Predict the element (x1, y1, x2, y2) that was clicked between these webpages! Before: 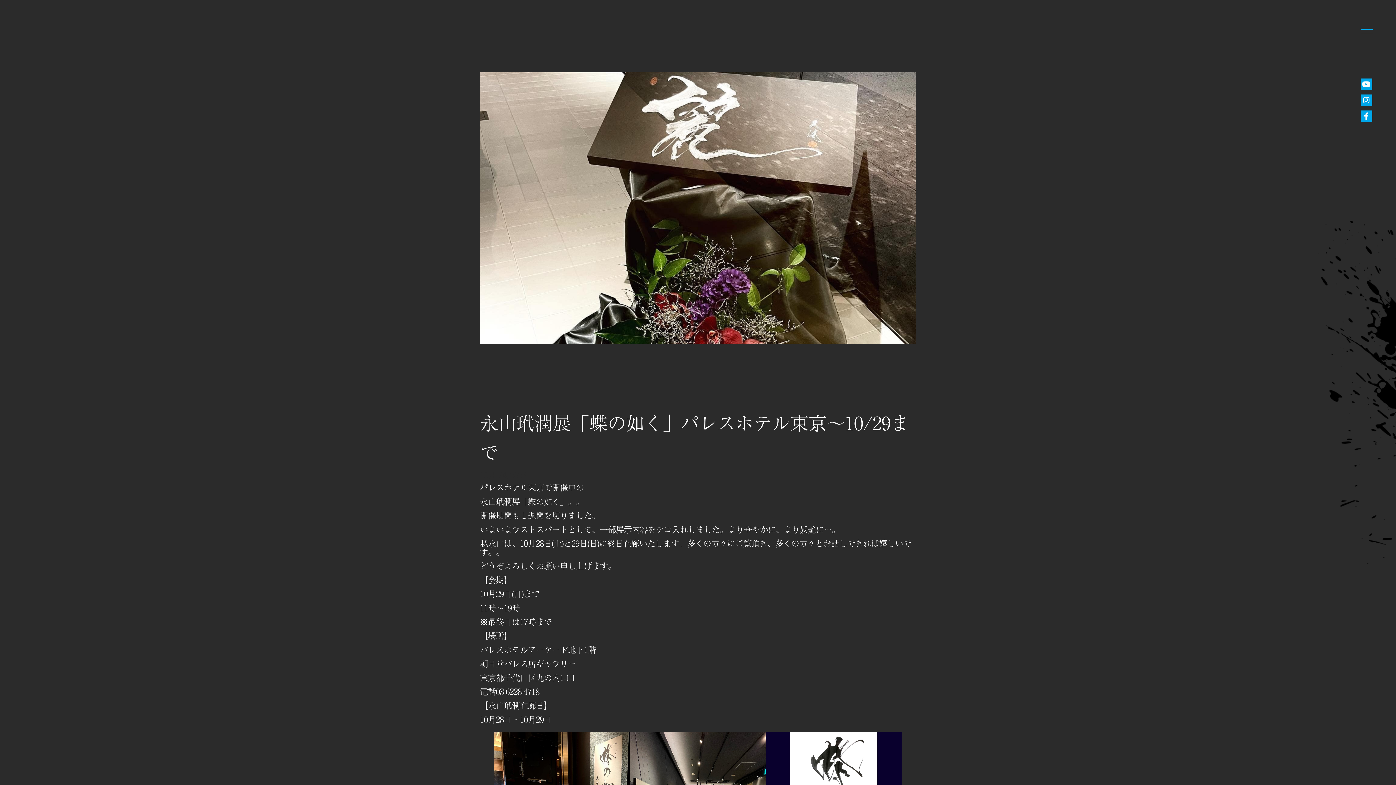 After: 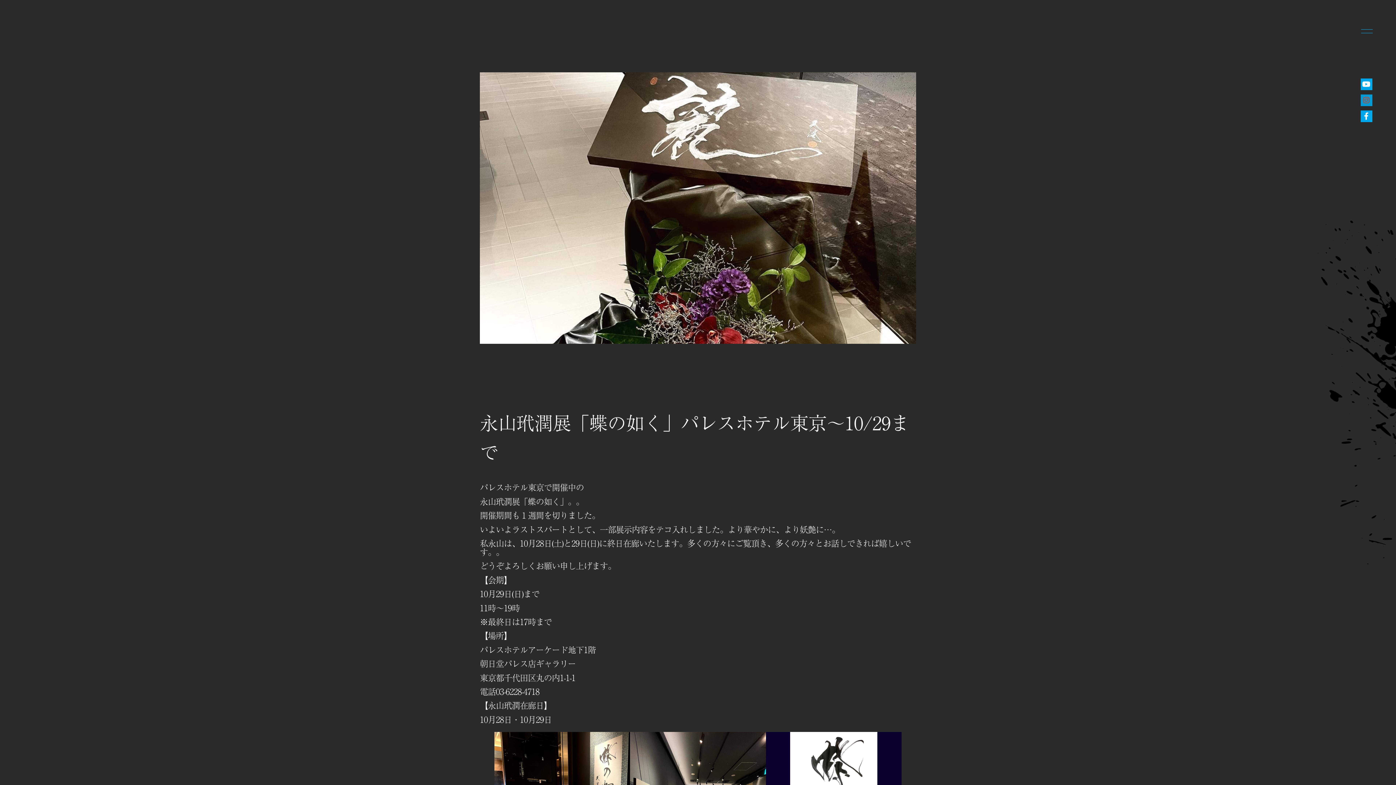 Action: bbox: (1360, 94, 1372, 106) label: Instagram